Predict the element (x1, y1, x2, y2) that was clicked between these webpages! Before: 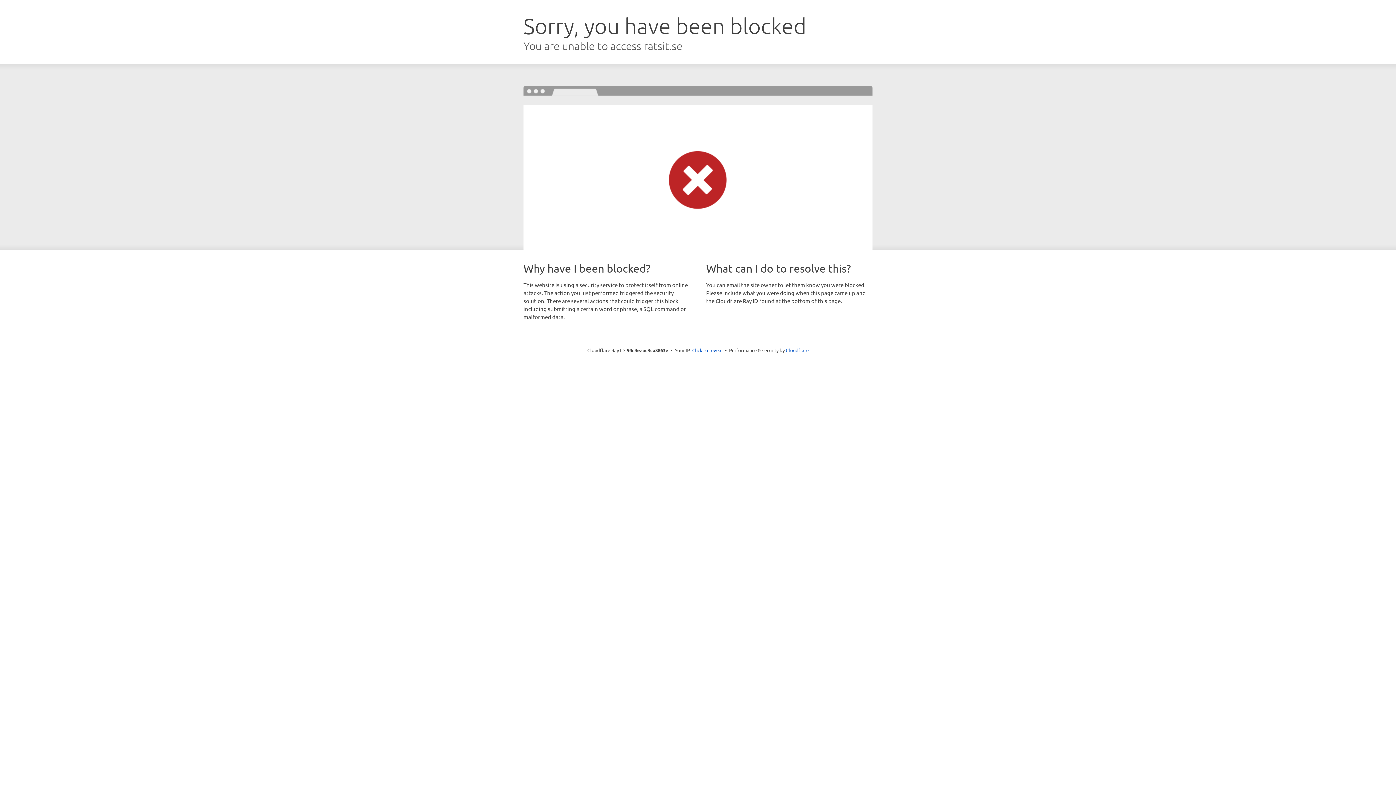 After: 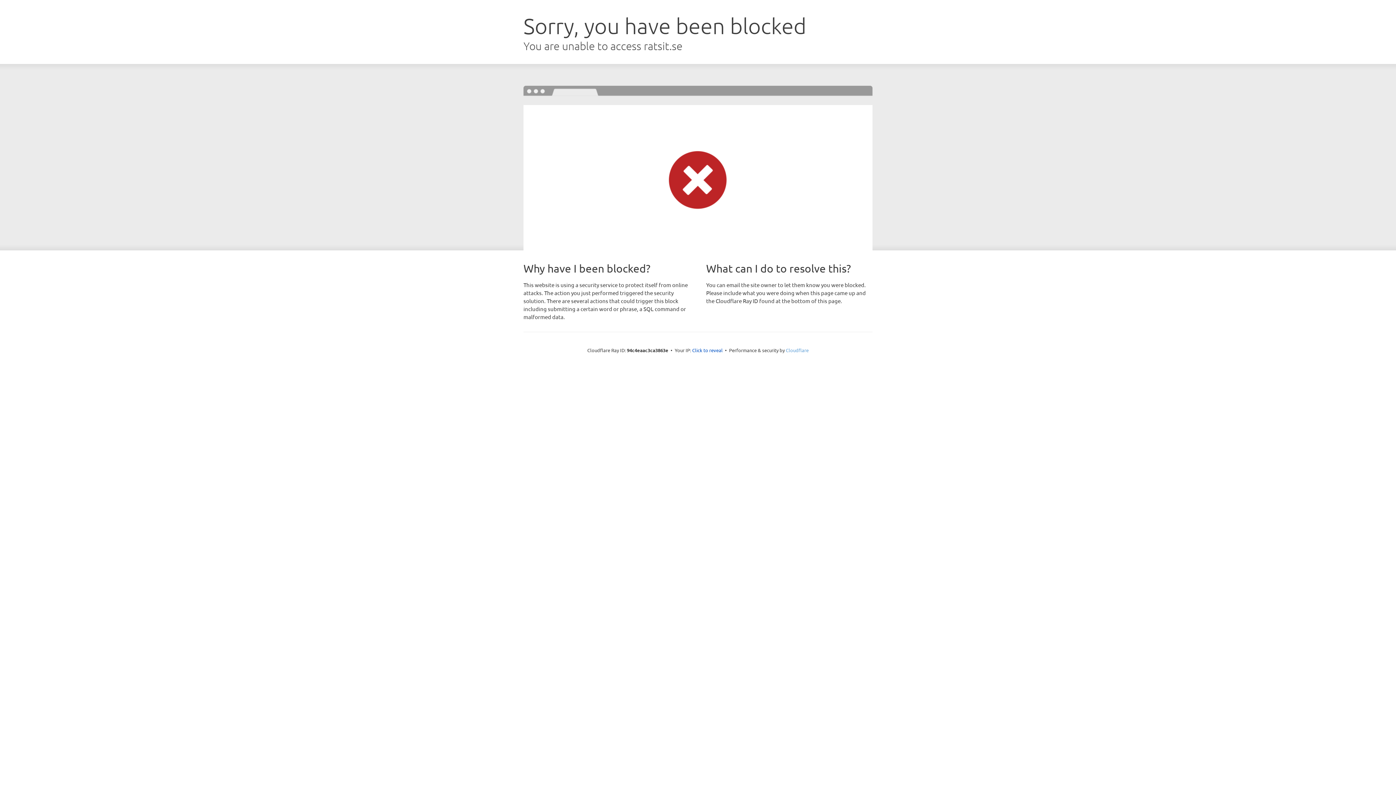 Action: bbox: (786, 347, 808, 353) label: Cloudflare